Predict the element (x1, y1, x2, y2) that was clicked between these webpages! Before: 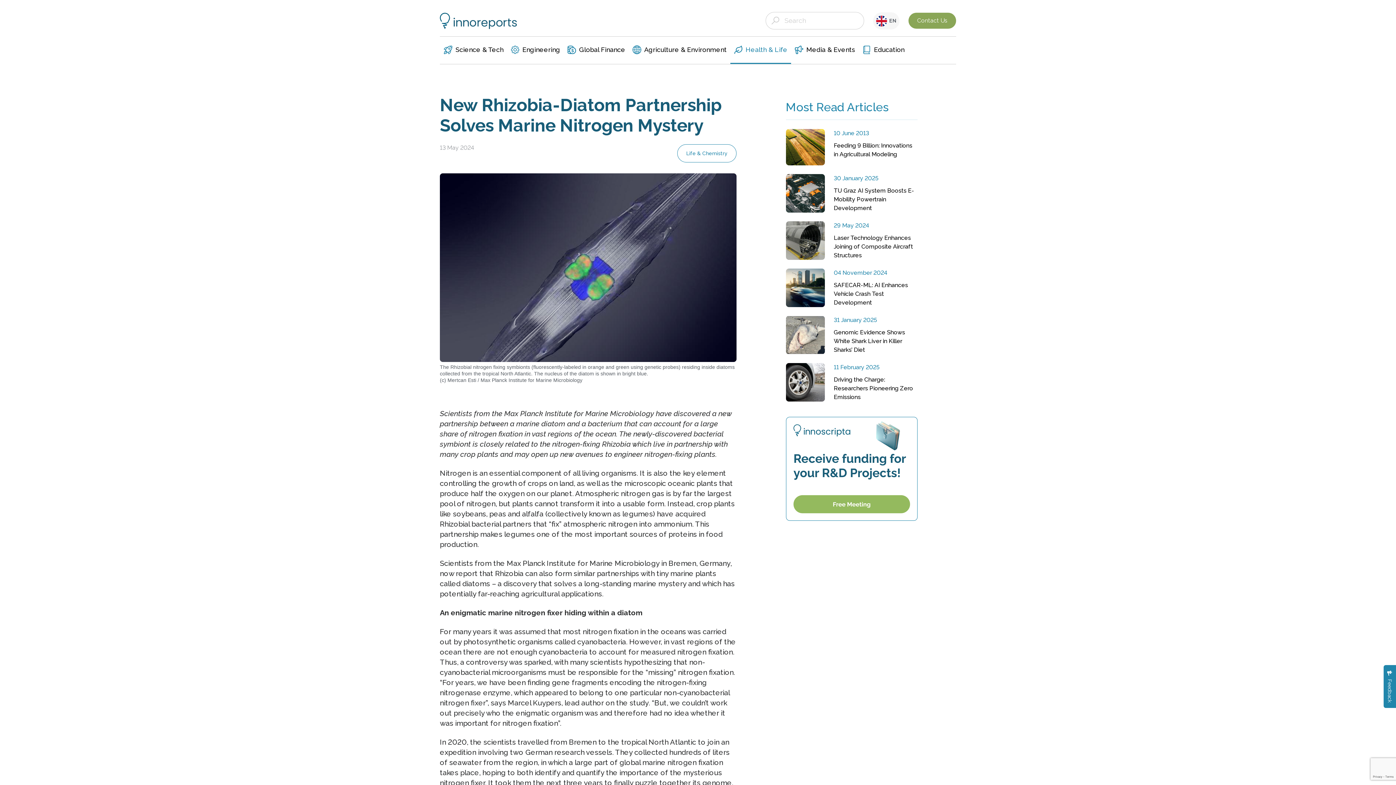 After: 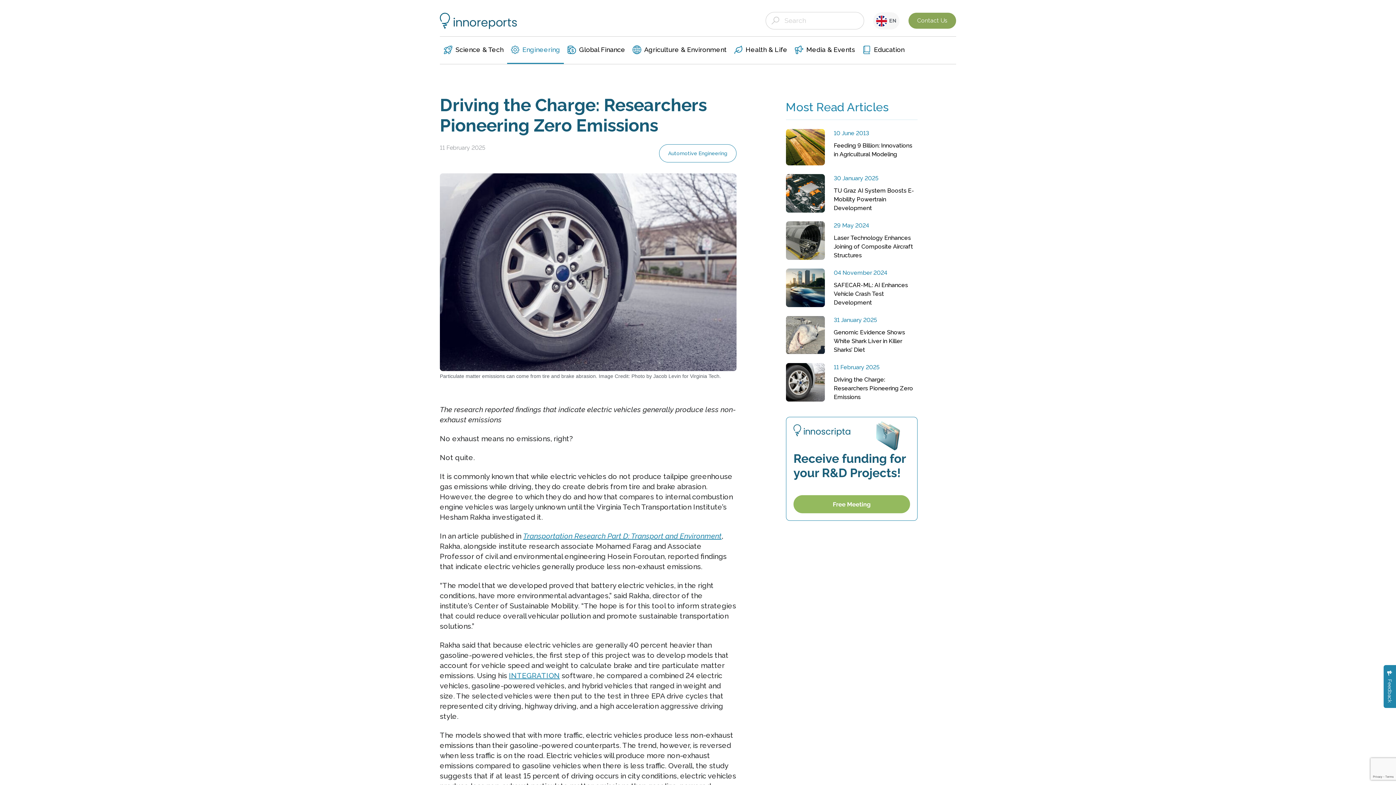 Action: bbox: (786, 363, 917, 401) label: 11 February 2025
Driving the Charge: Researchers Pioneering Zero Emissions